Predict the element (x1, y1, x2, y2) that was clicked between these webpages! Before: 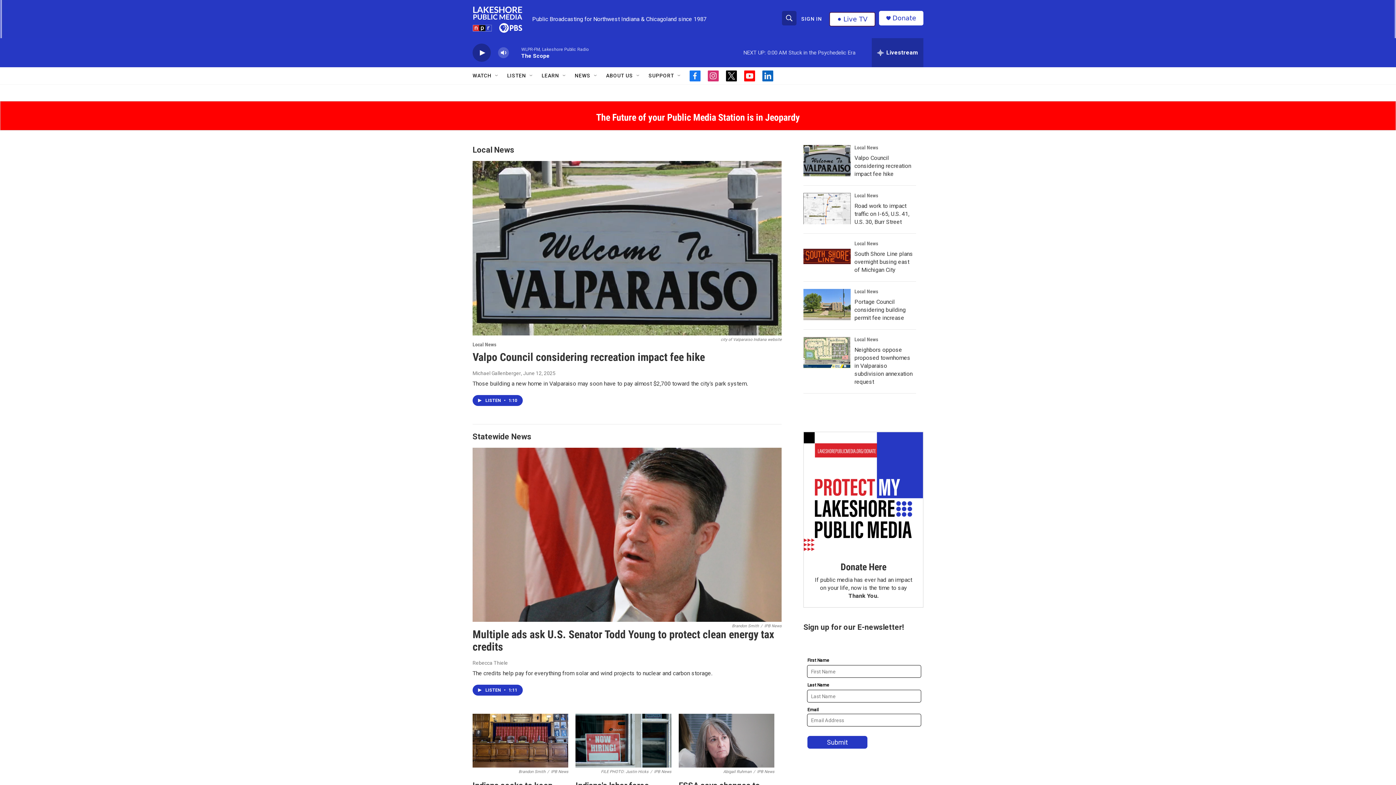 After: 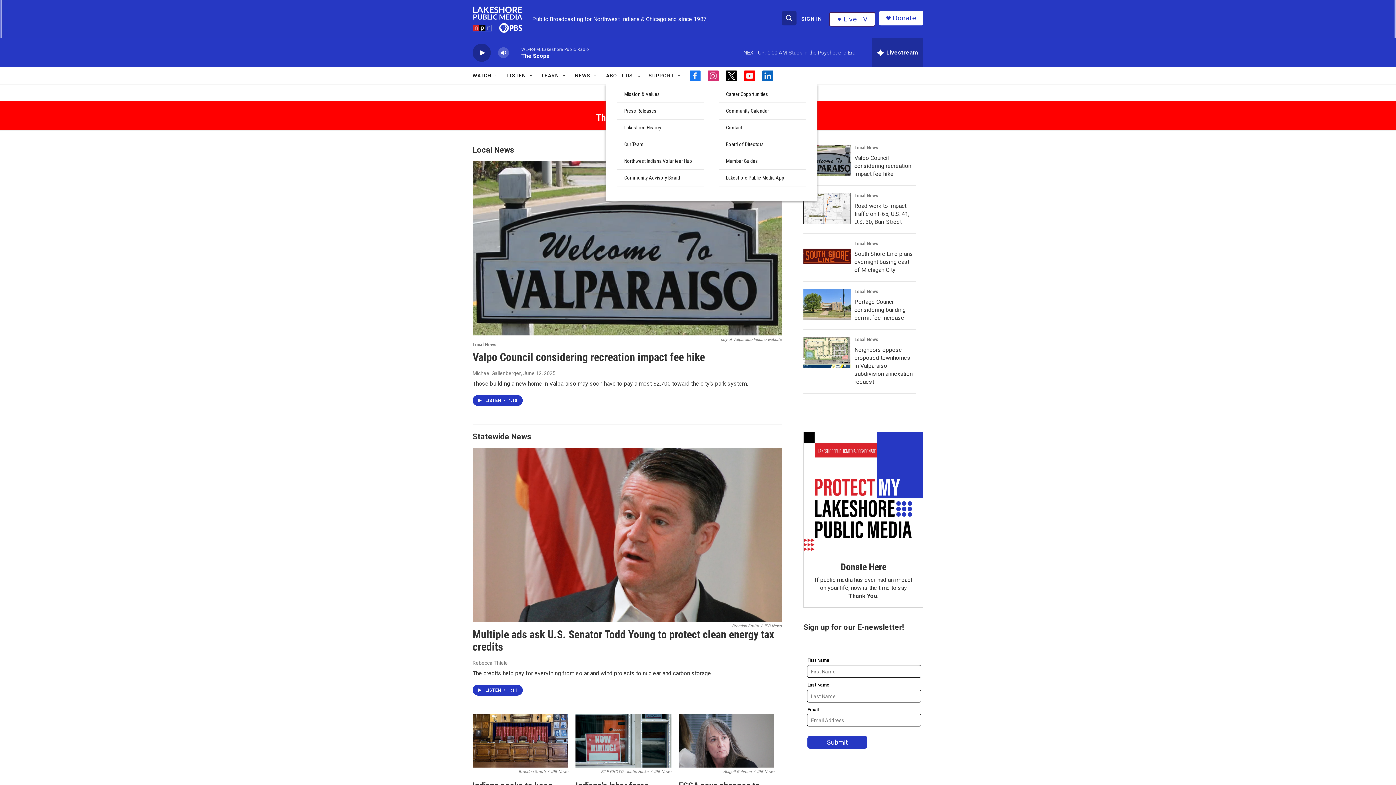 Action: label: Open Sub Navigation bbox: (635, 72, 641, 78)